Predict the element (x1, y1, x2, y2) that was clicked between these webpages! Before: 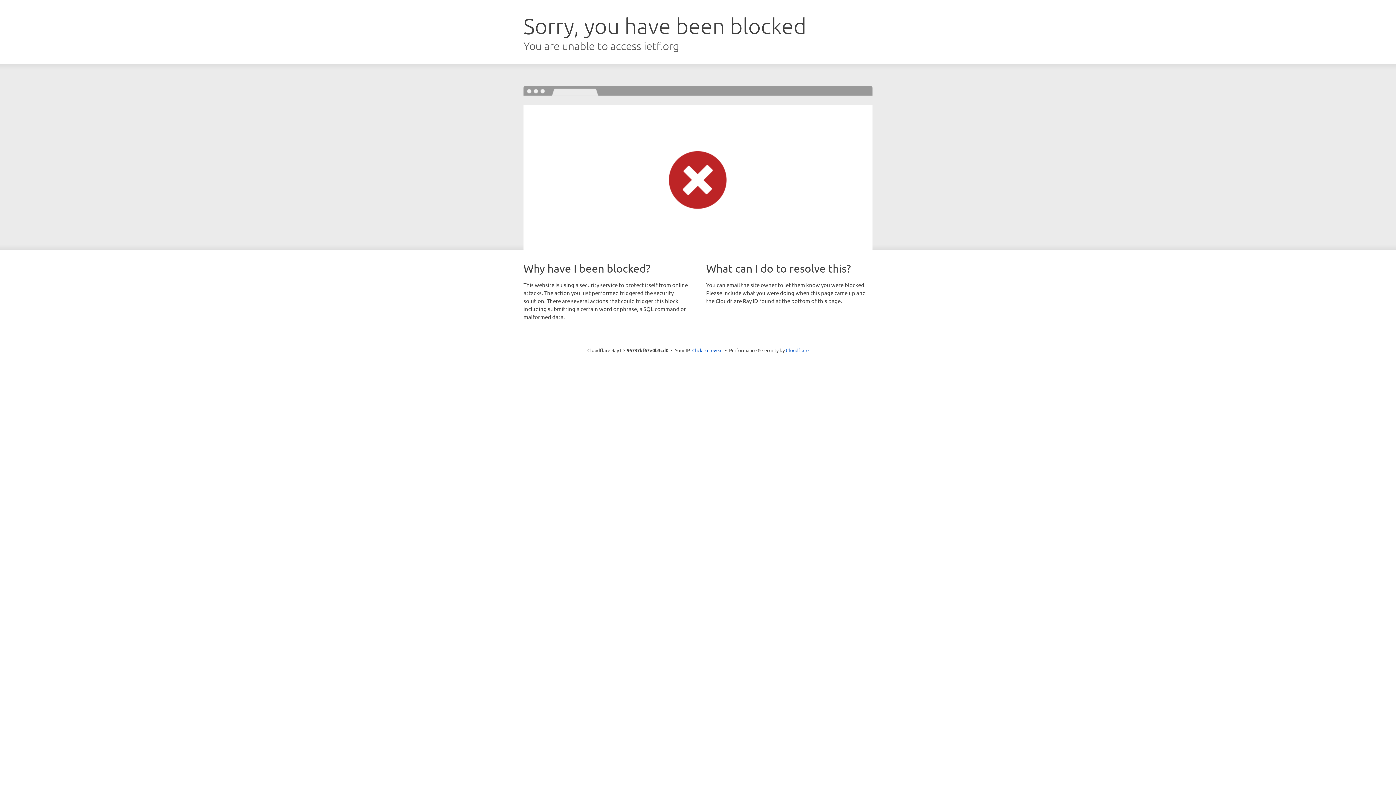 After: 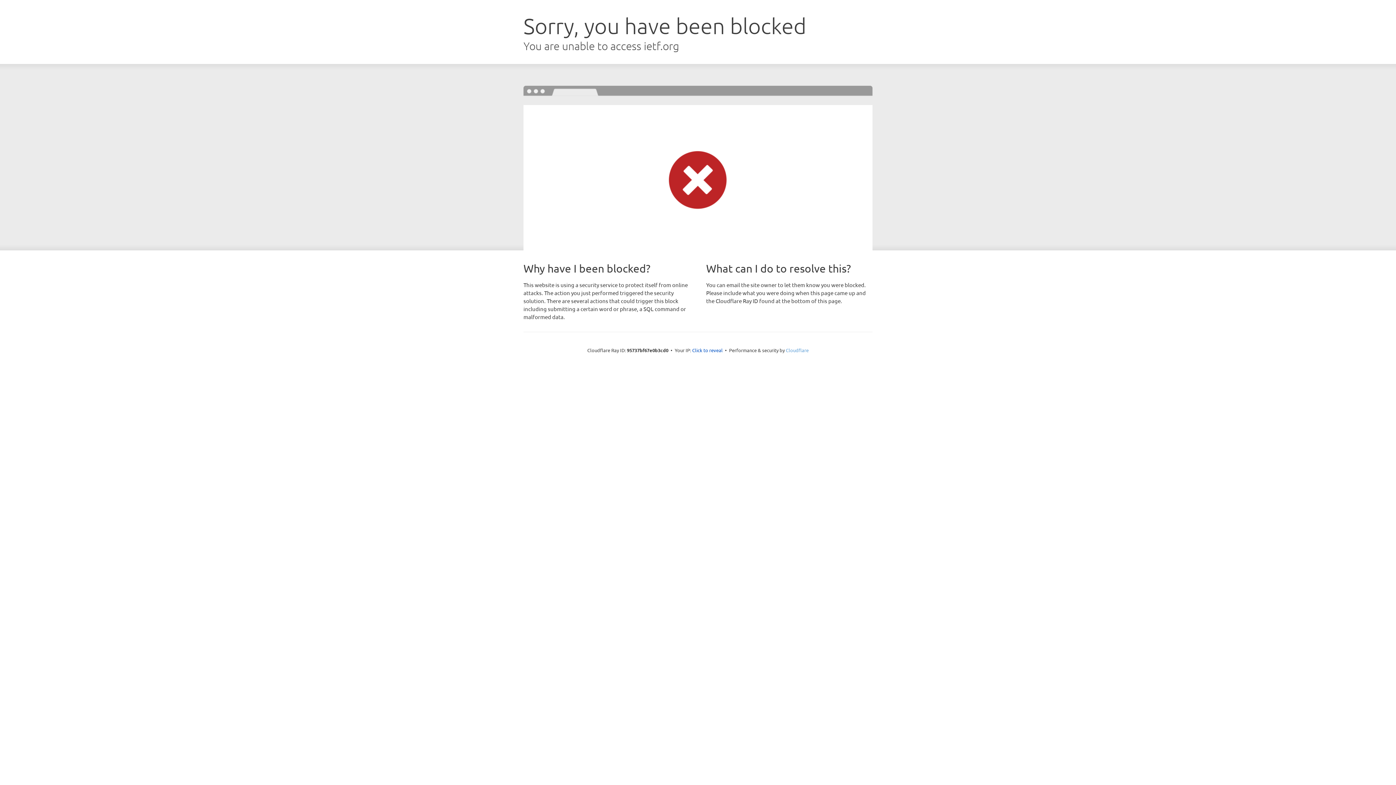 Action: bbox: (786, 347, 808, 353) label: Cloudflare